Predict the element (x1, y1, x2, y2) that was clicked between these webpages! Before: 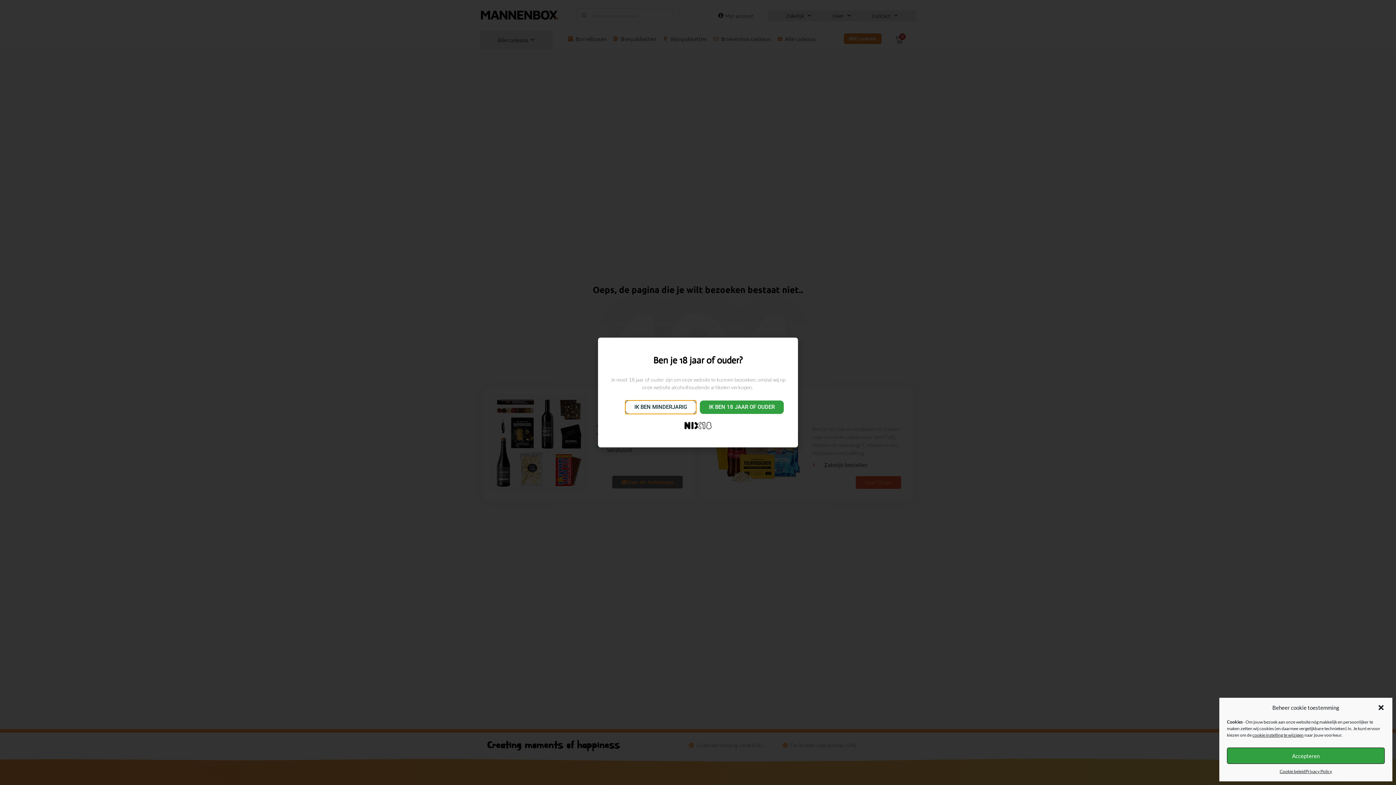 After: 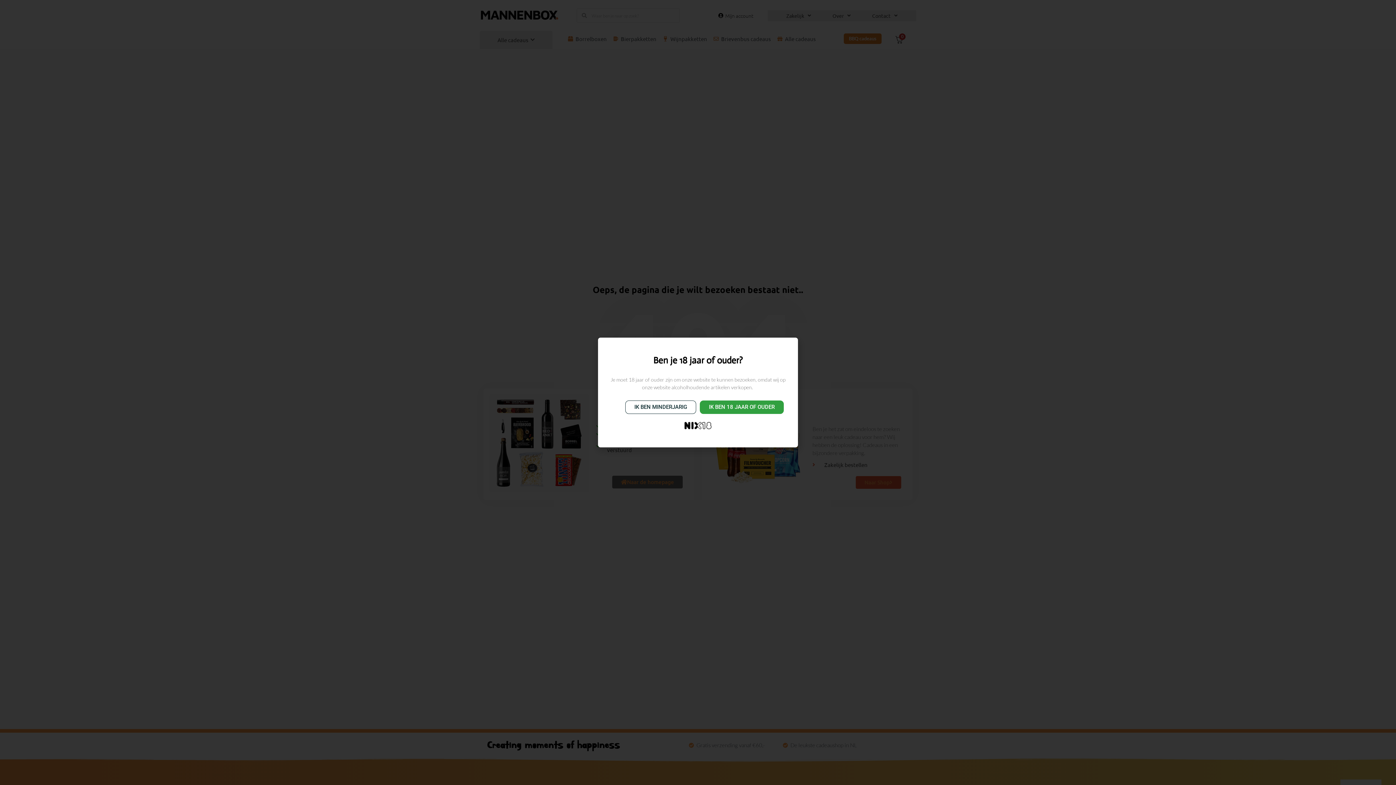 Action: label: Accepteren bbox: (1227, 748, 1385, 764)